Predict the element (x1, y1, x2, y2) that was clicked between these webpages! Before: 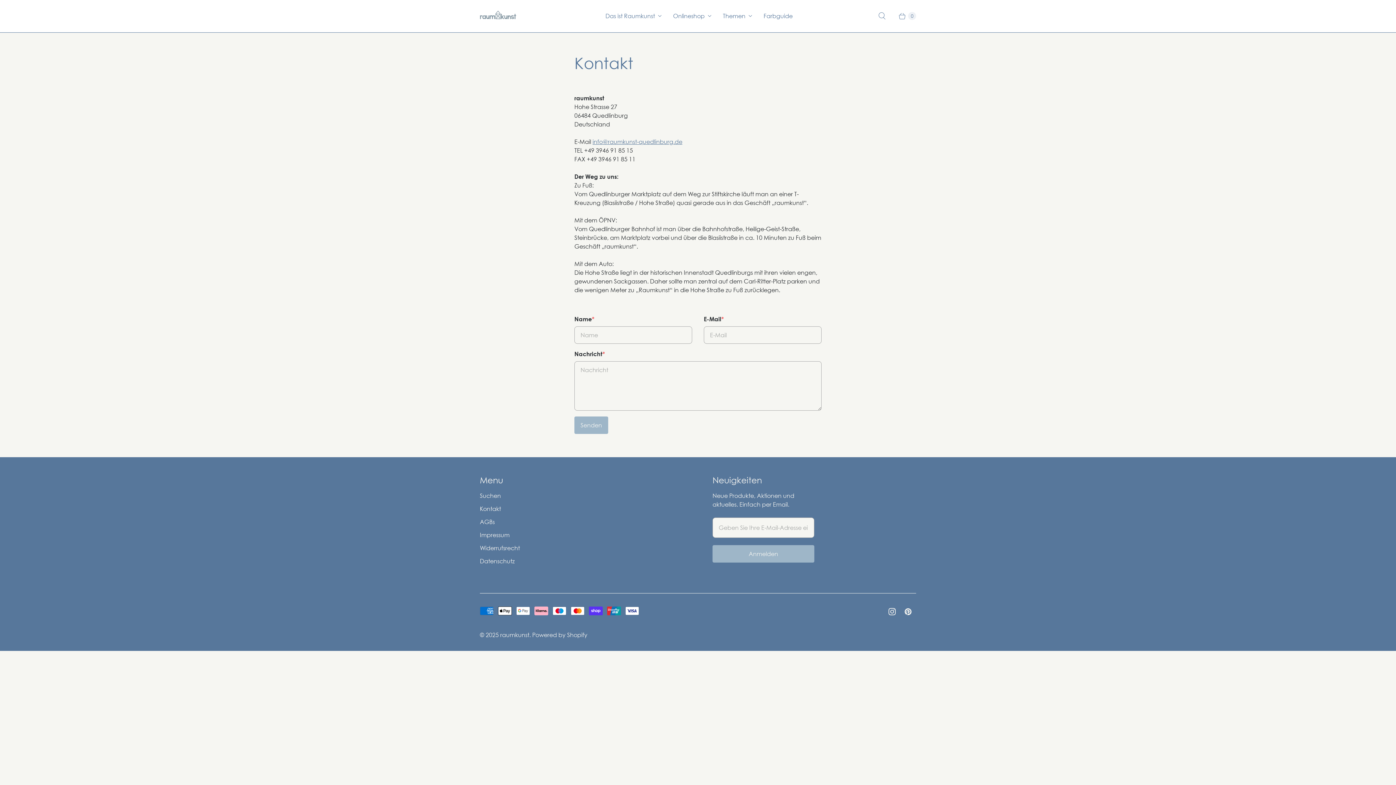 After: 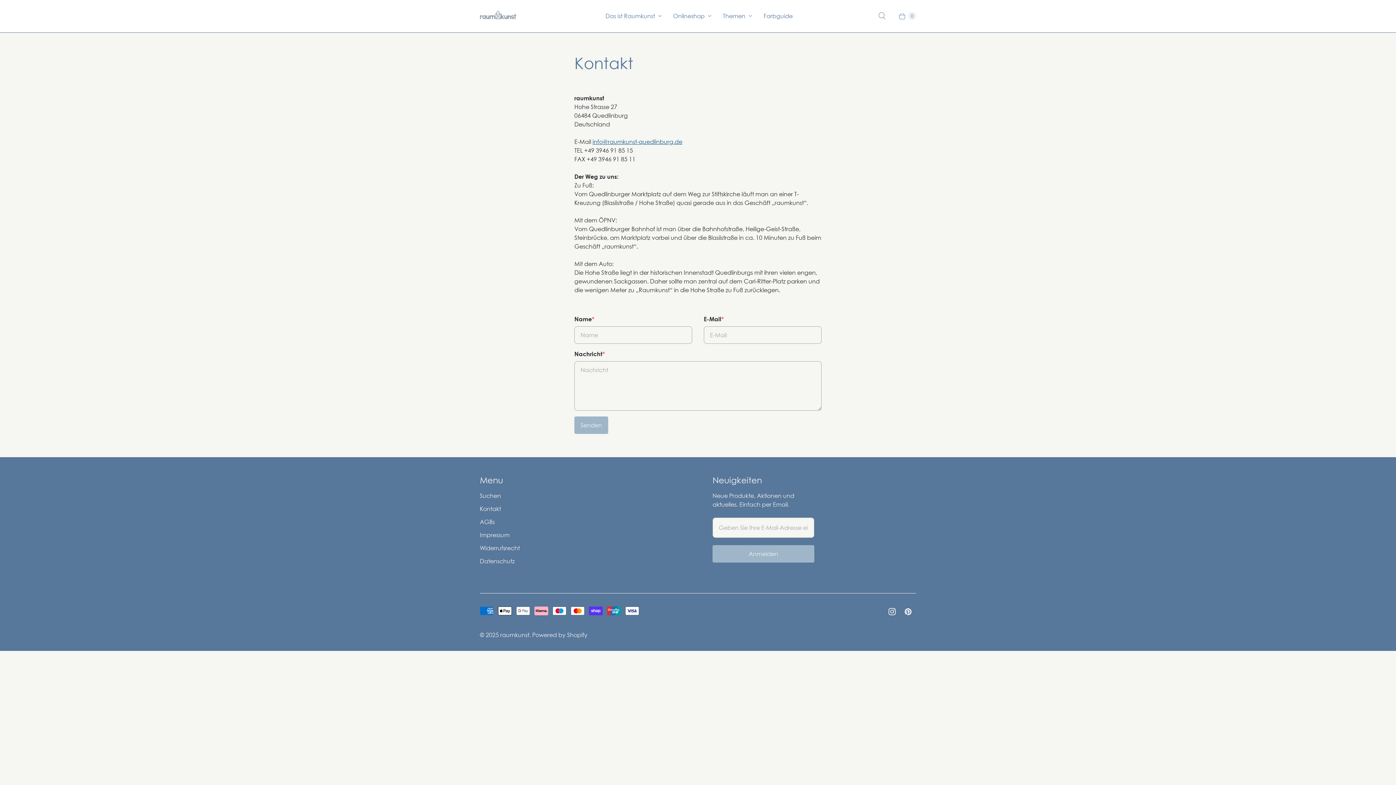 Action: label: info@raumkunst-quedlinburg.de bbox: (592, 138, 682, 145)